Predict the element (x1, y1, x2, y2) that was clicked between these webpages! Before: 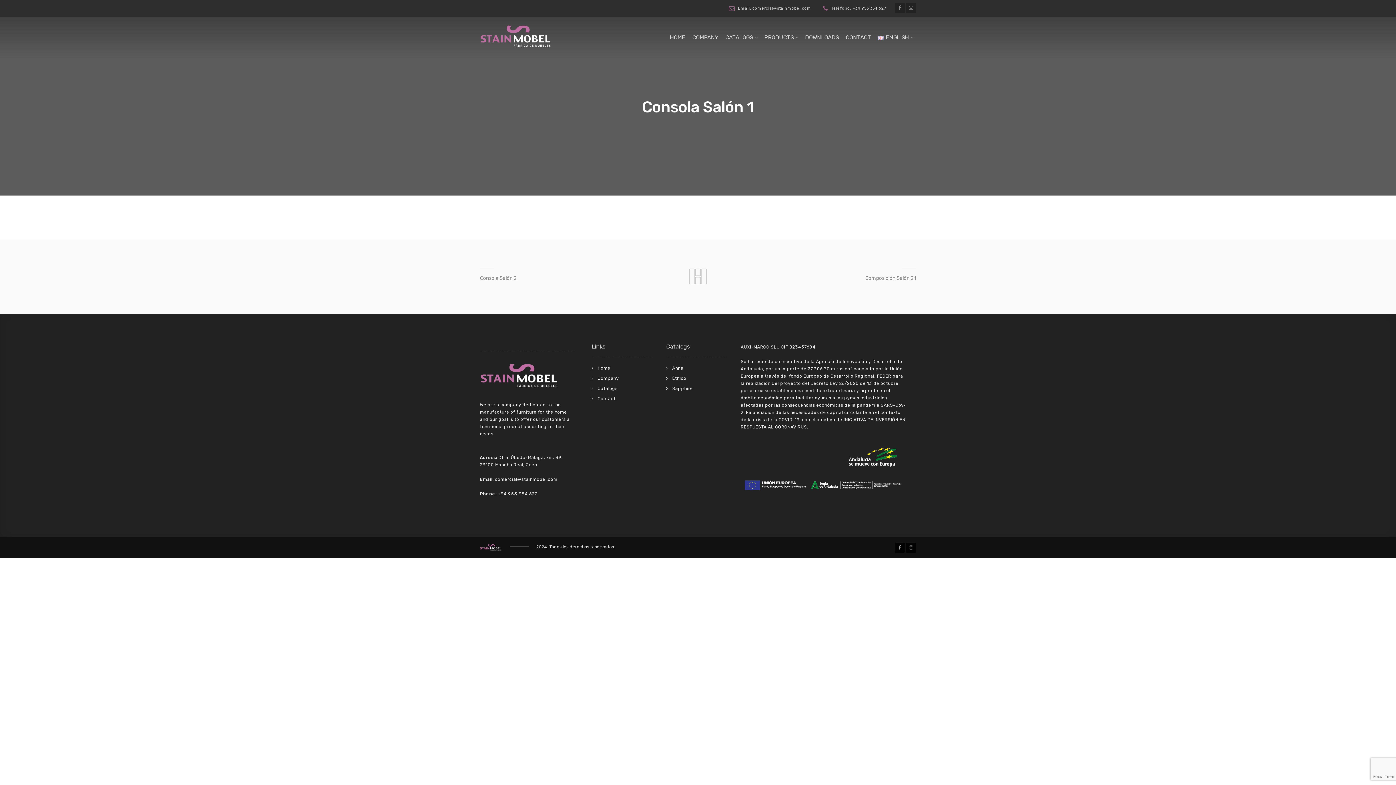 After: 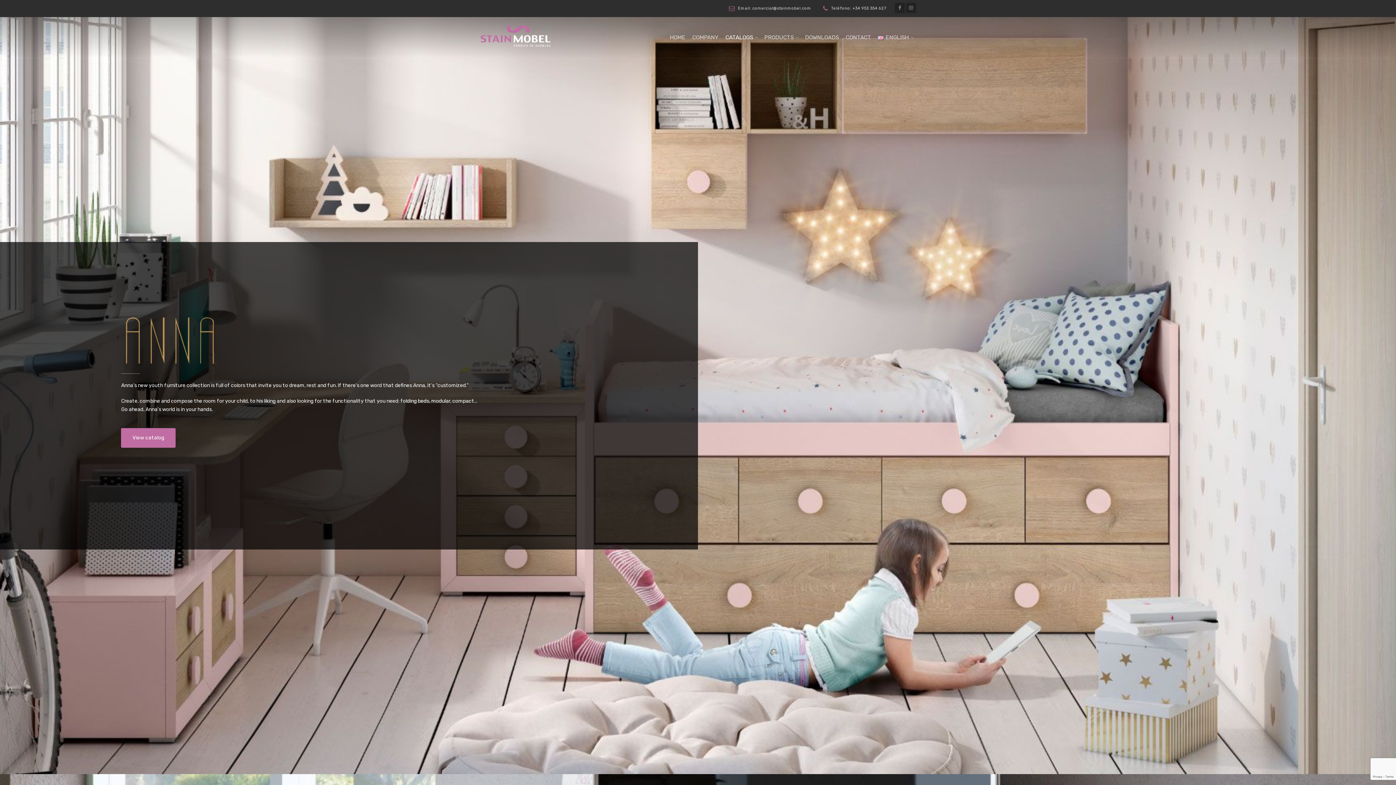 Action: bbox: (597, 386, 617, 391) label: Catalogs